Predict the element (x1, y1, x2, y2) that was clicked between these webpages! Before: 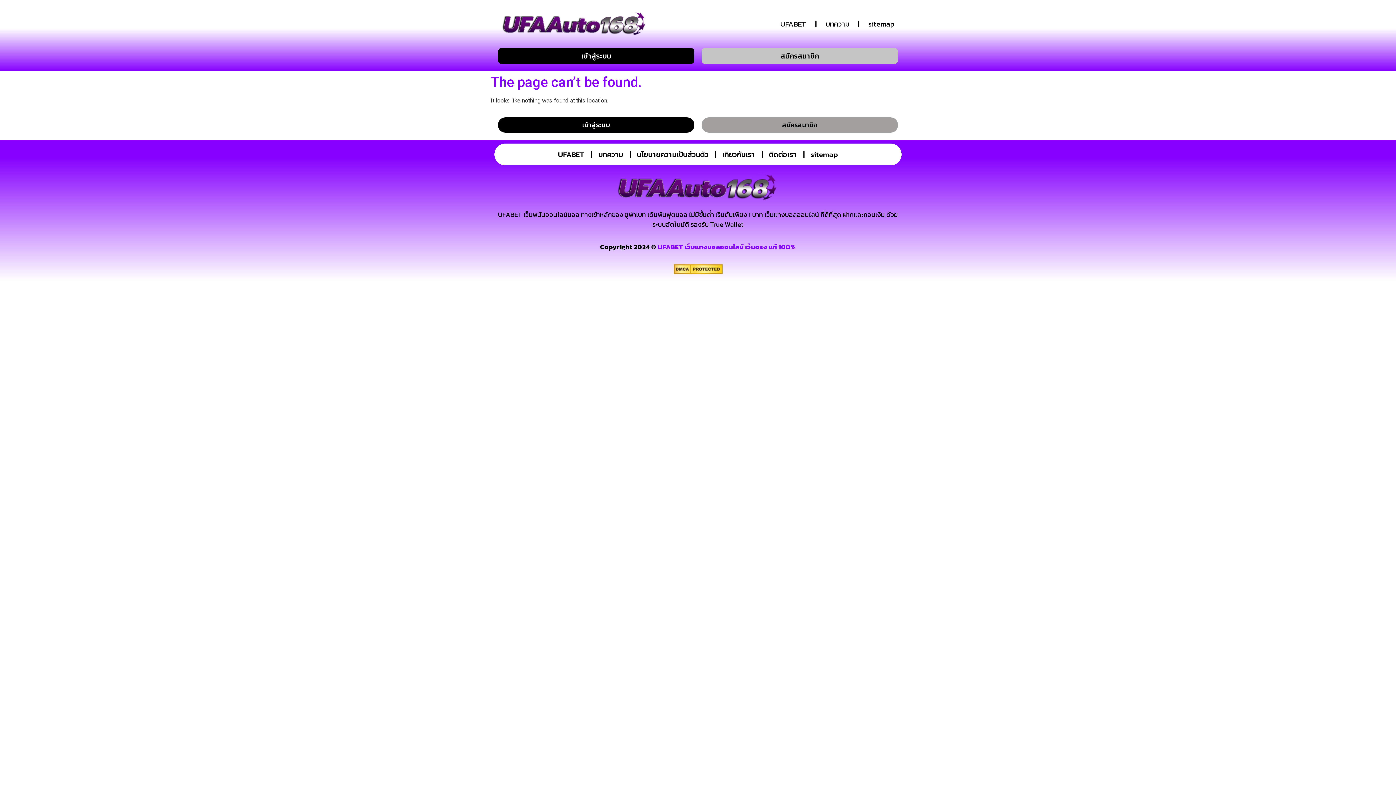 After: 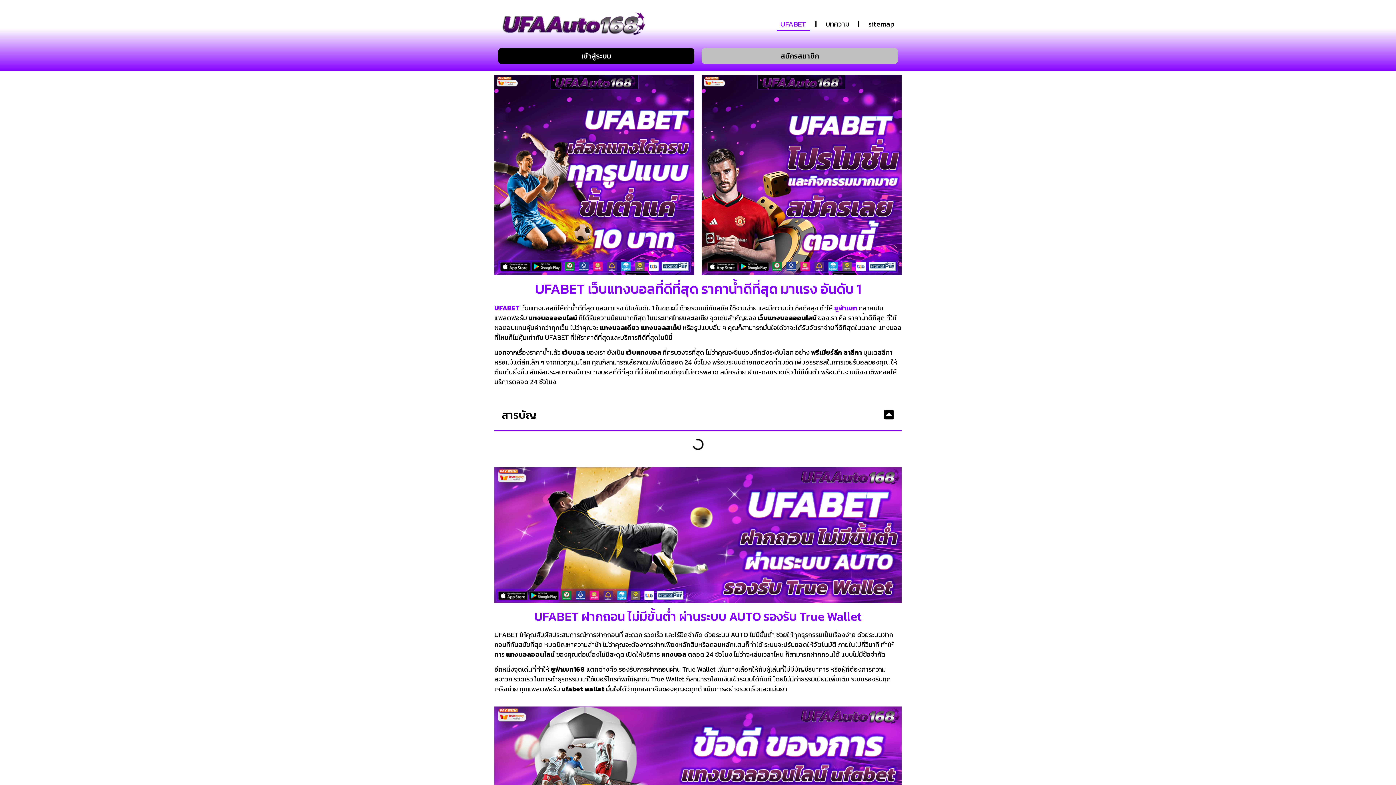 Action: bbox: (613, 169, 781, 206)